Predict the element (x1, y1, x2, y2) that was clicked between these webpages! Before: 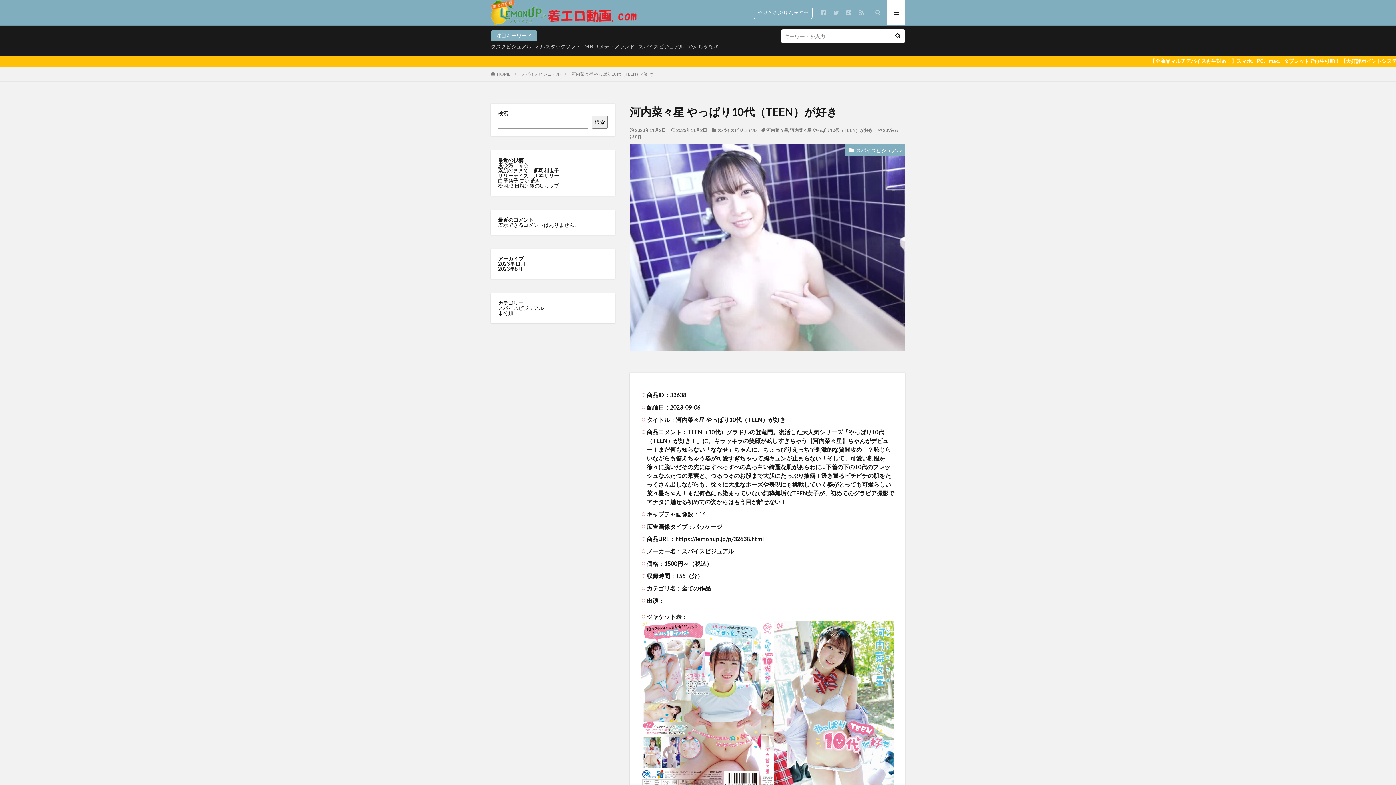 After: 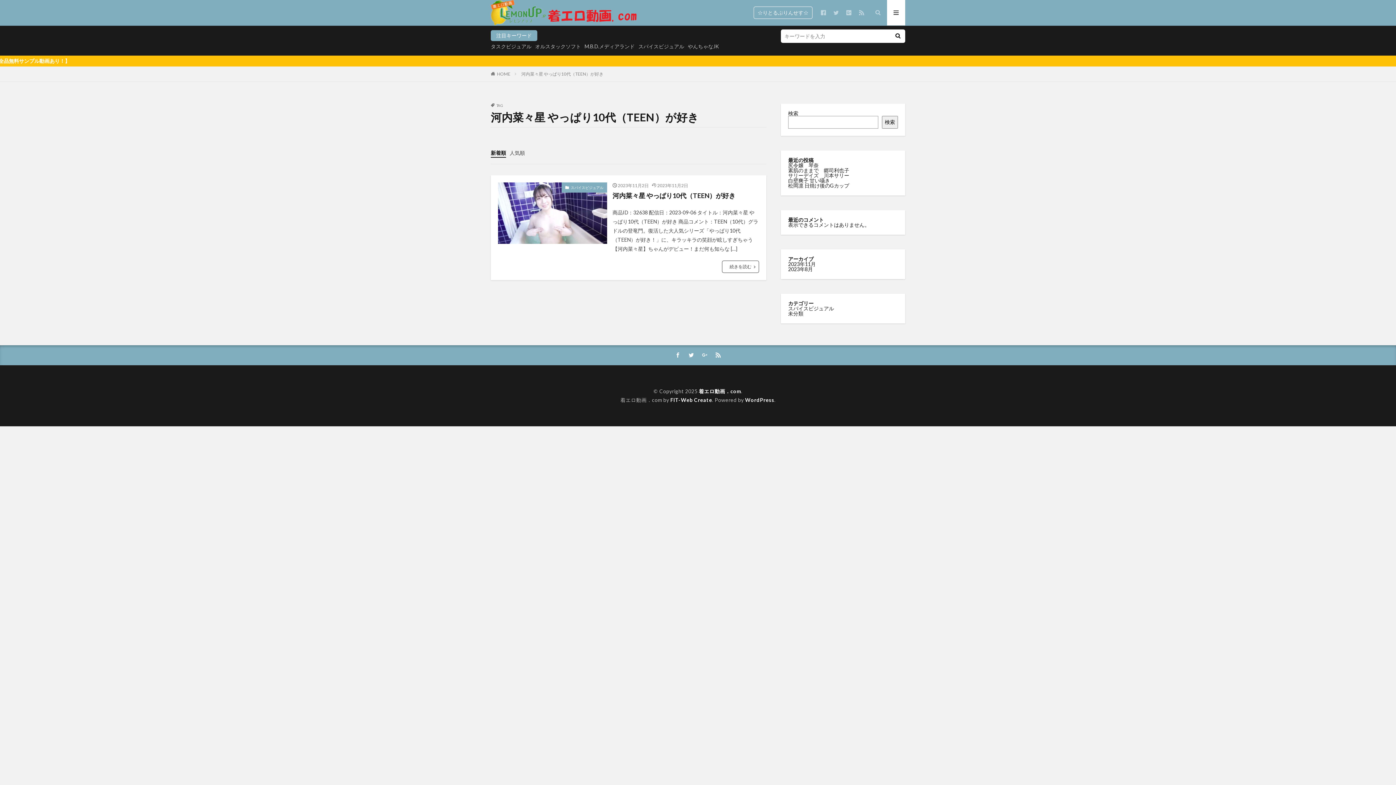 Action: bbox: (790, 127, 873, 133) label: 河内菜々星 やっぱり10代（TEEN）が好き